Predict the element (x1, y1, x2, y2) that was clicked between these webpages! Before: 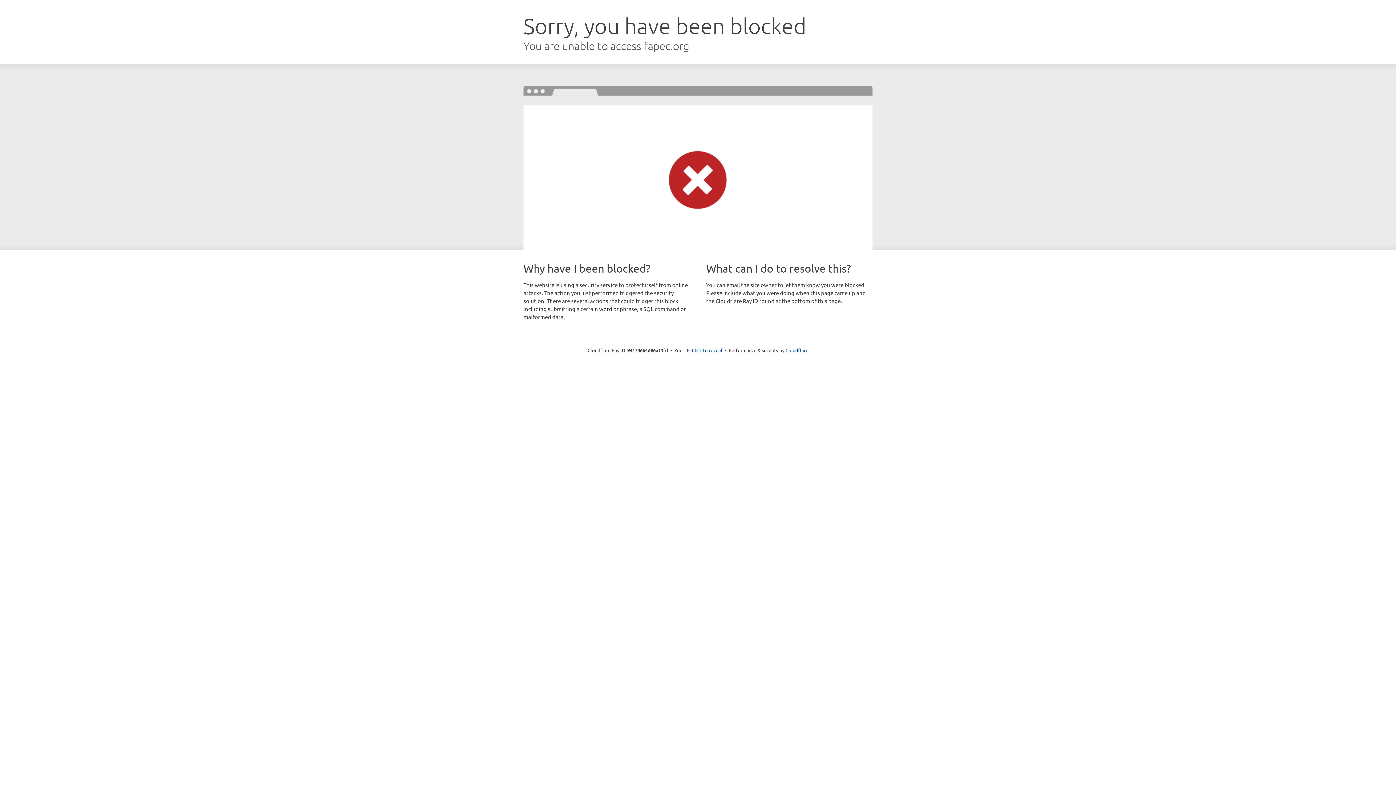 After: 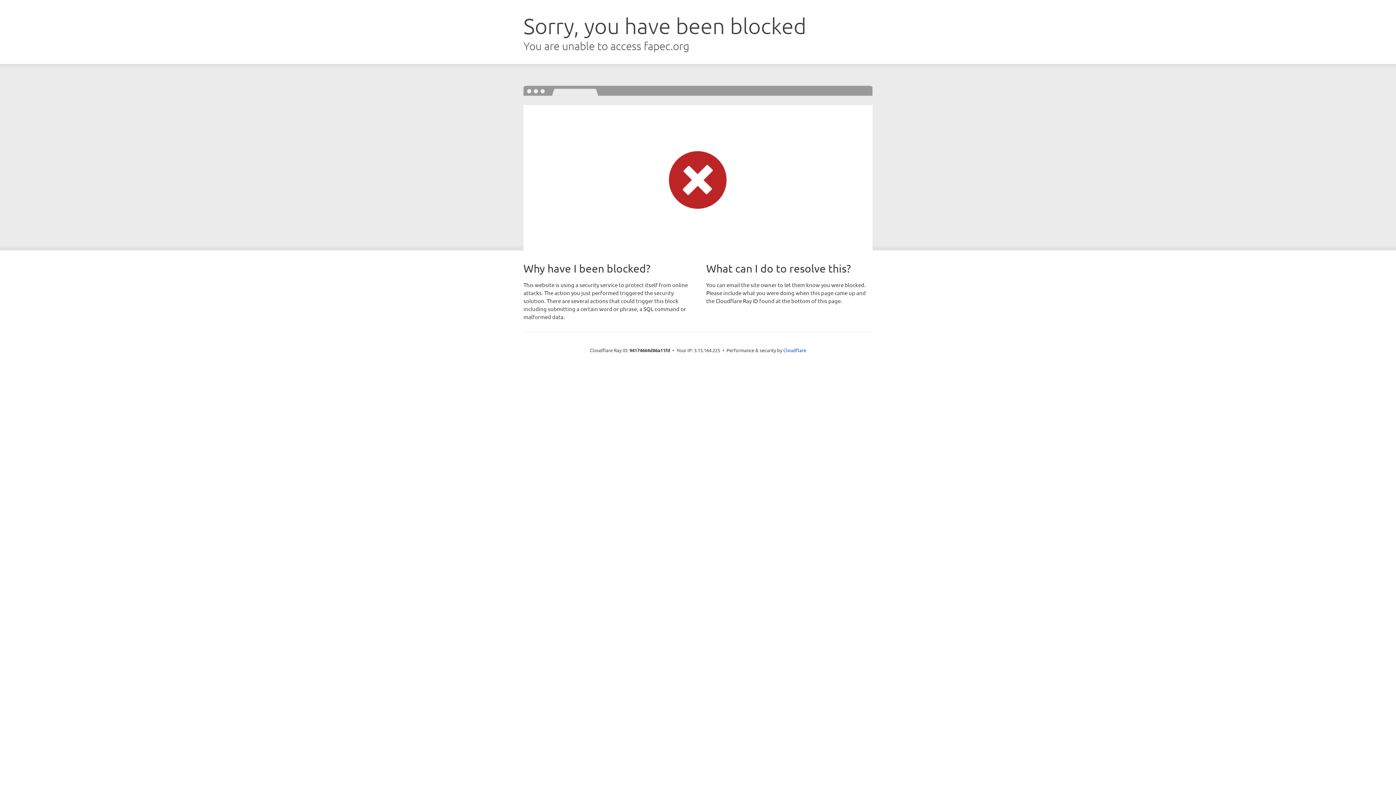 Action: bbox: (692, 346, 722, 353) label: Click to reveal